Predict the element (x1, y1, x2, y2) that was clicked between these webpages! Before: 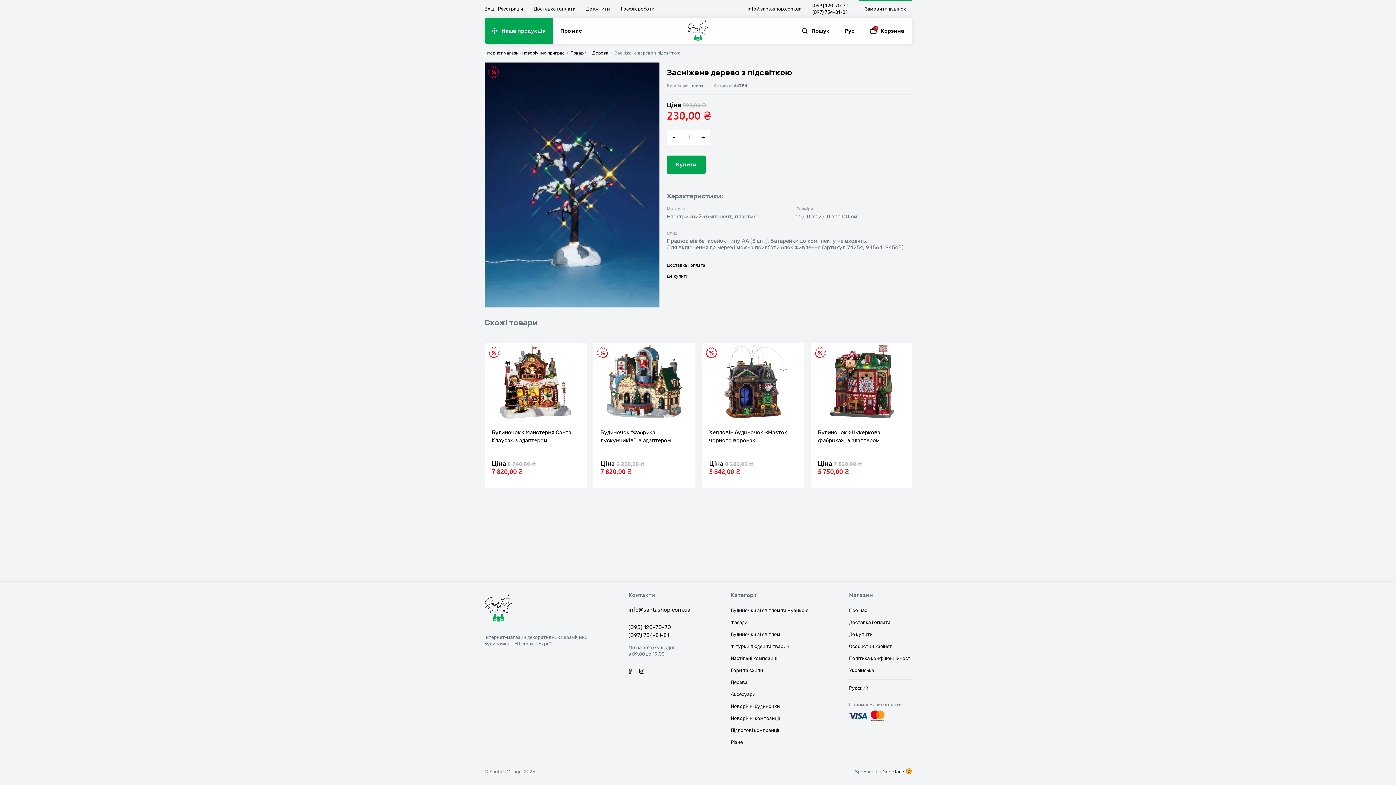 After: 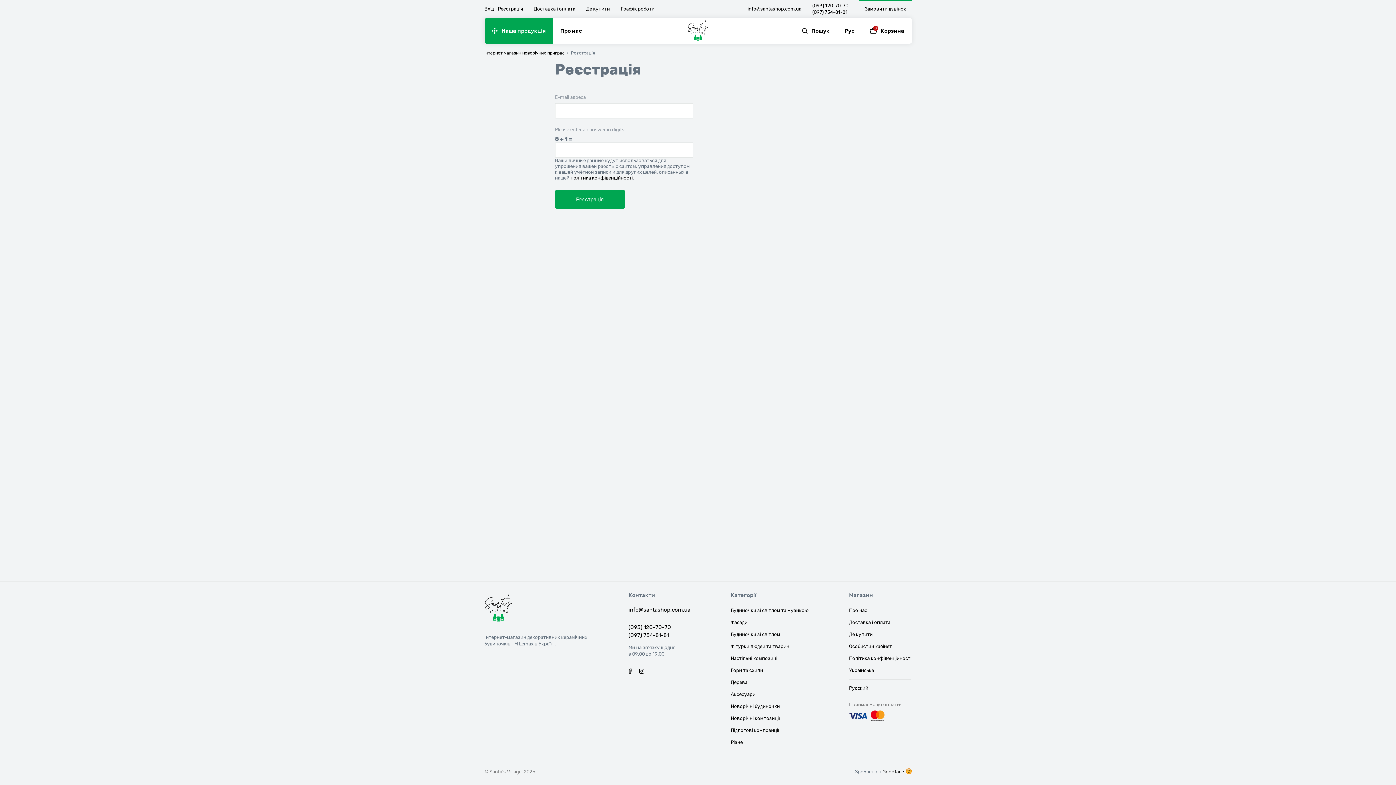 Action: label: Реєстрація bbox: (498, 6, 523, 11)